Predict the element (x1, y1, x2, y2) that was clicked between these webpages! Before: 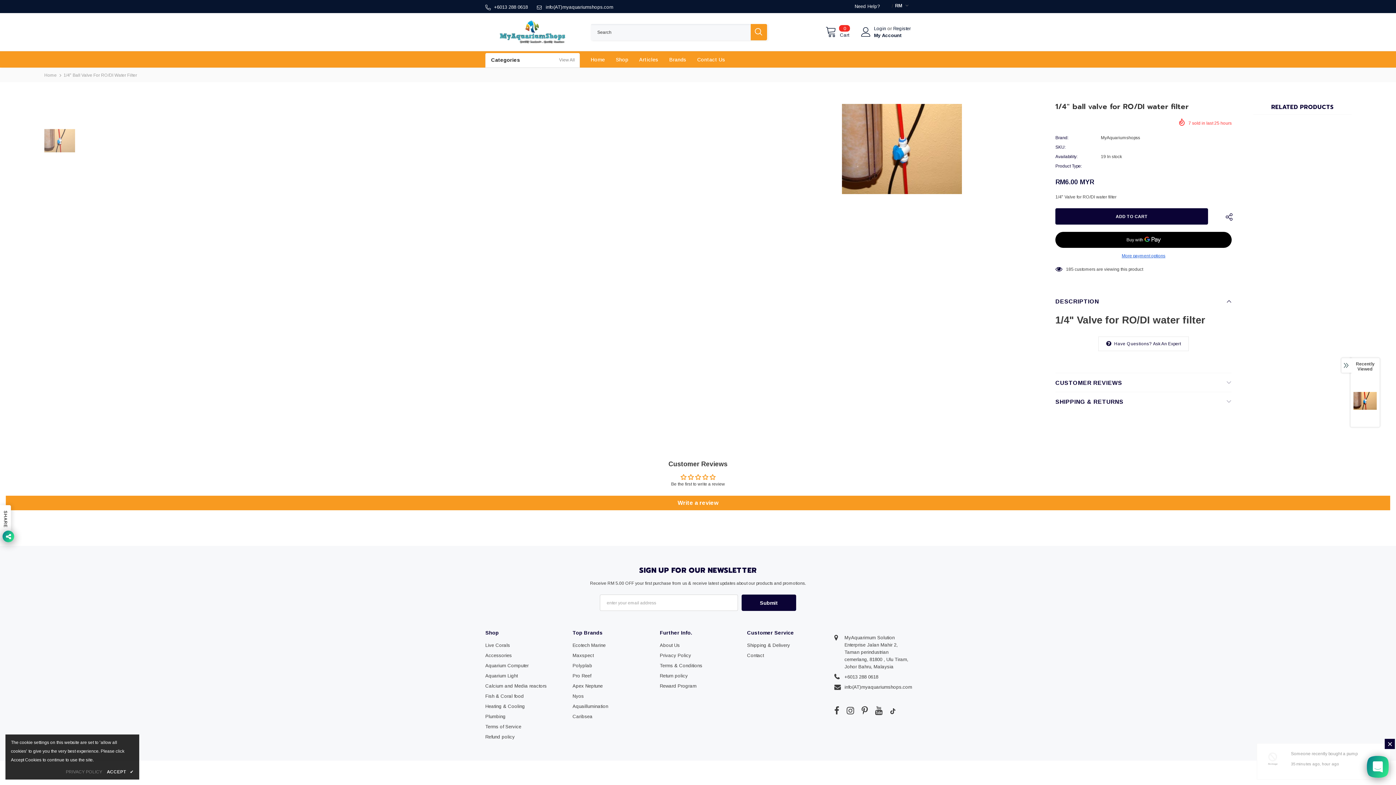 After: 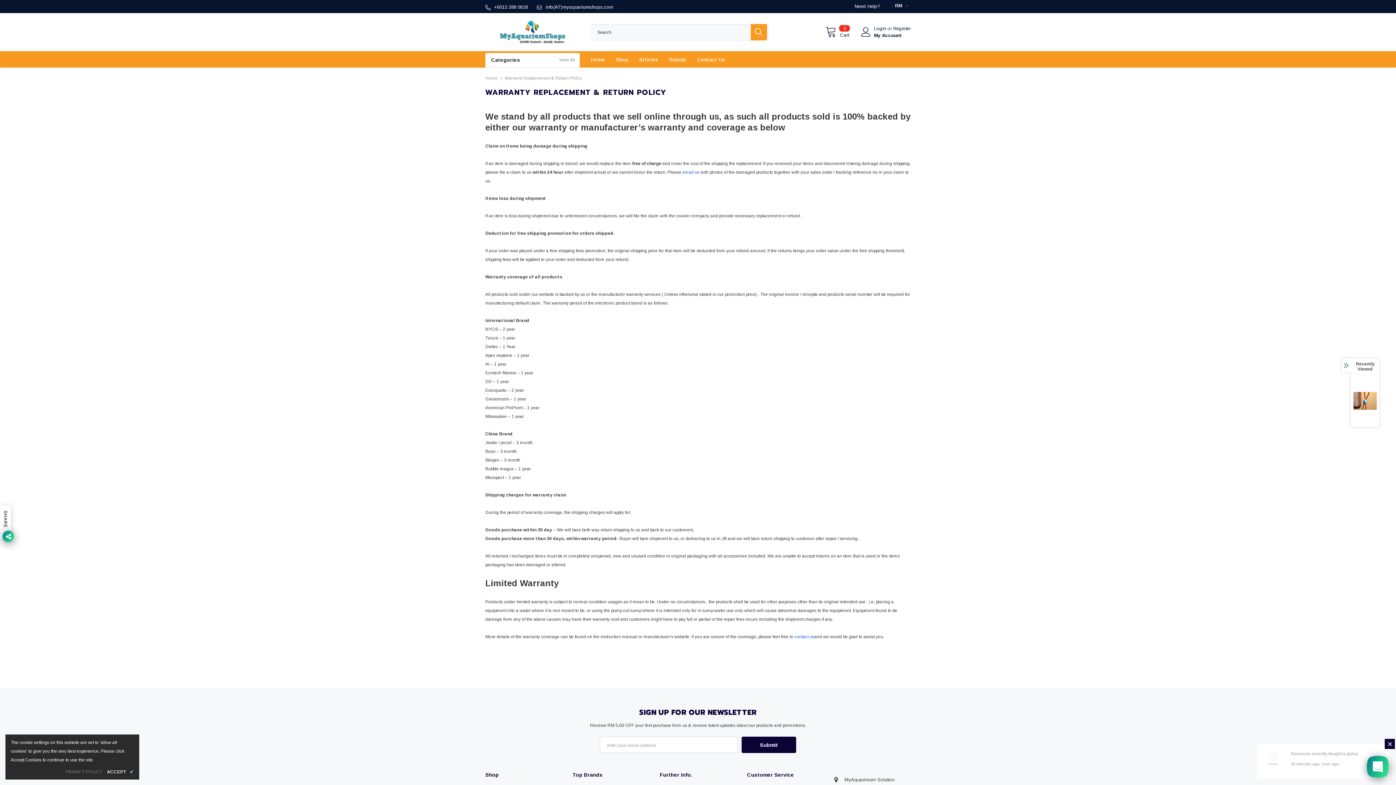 Action: bbox: (660, 671, 688, 681) label: Return policy